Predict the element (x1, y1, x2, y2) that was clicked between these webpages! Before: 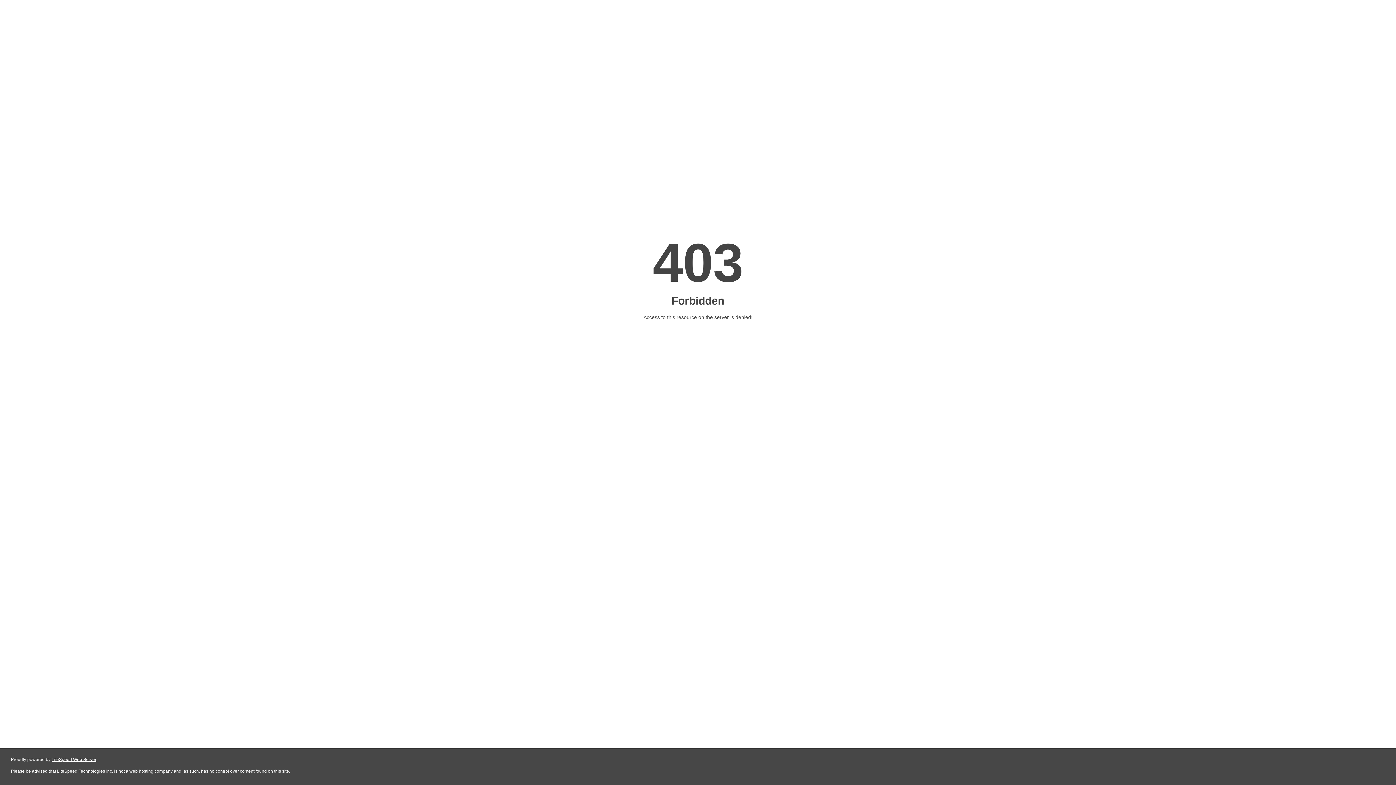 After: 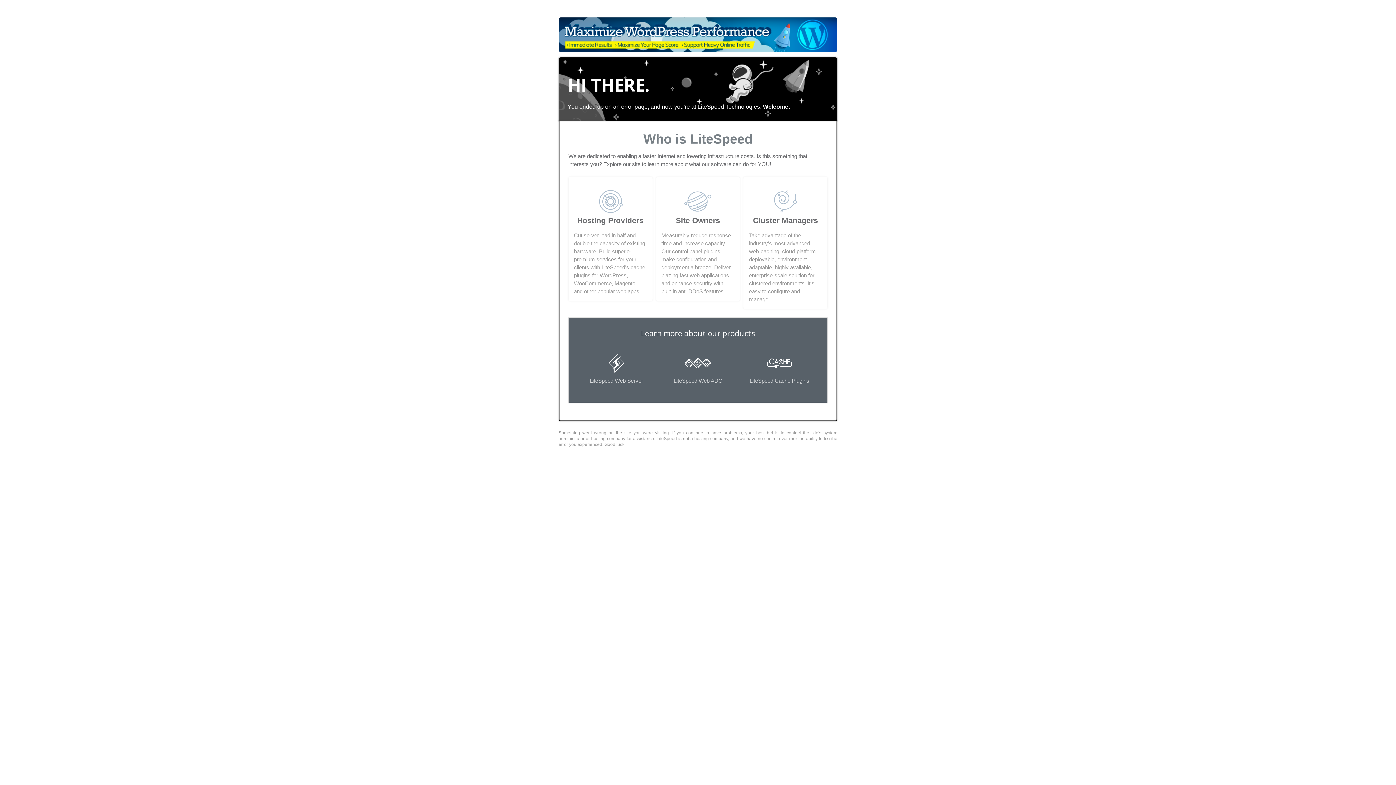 Action: bbox: (51, 757, 96, 762) label: LiteSpeed Web Server